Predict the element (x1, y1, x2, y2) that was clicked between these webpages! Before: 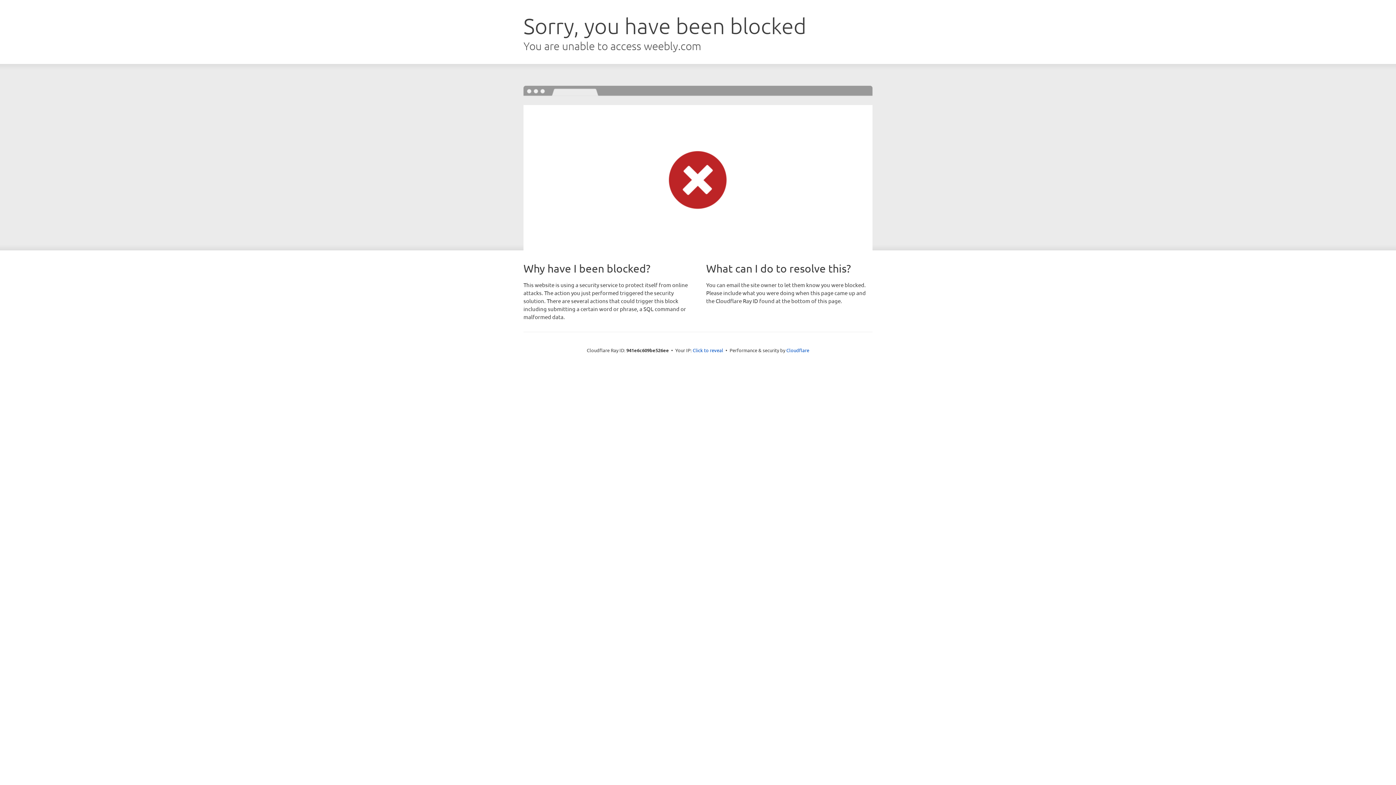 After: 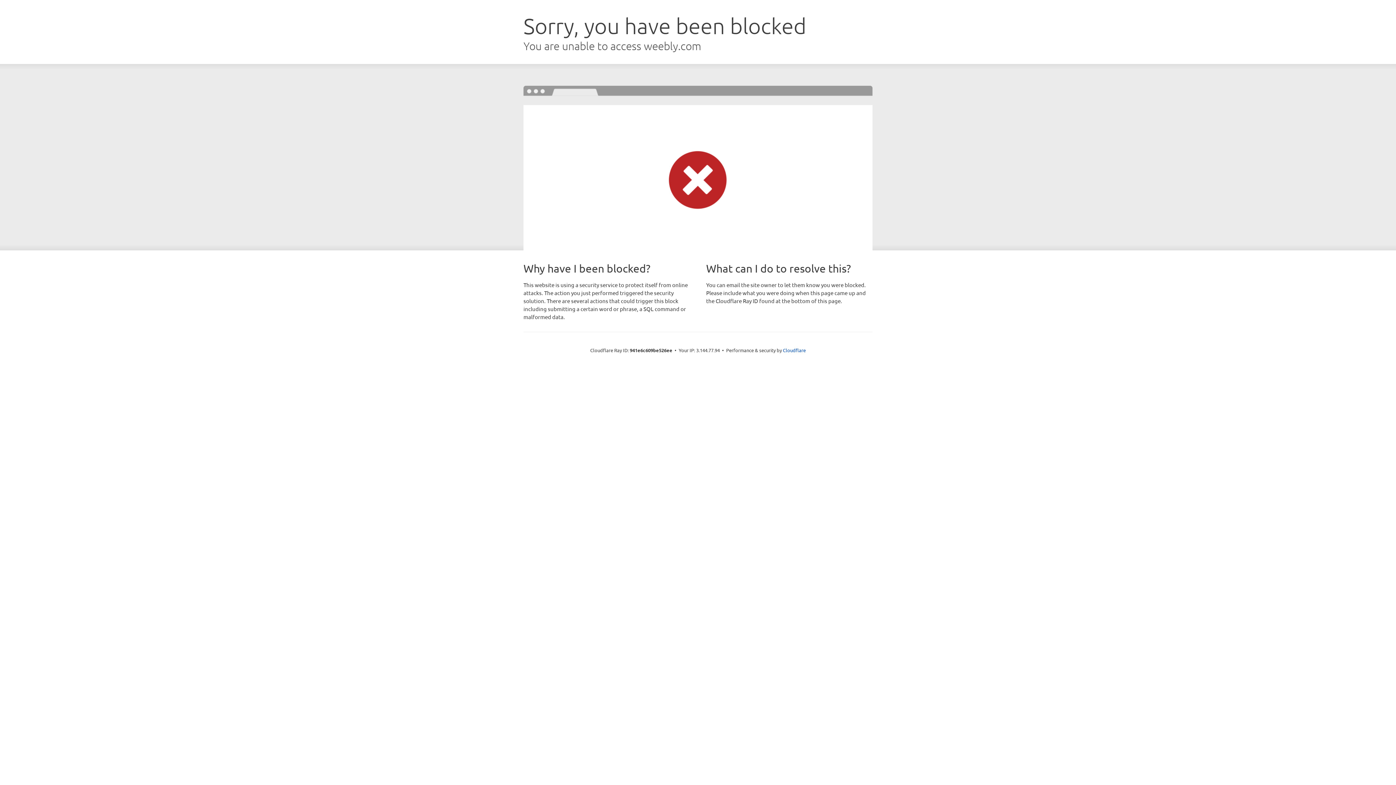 Action: label: Click to reveal bbox: (692, 346, 723, 353)